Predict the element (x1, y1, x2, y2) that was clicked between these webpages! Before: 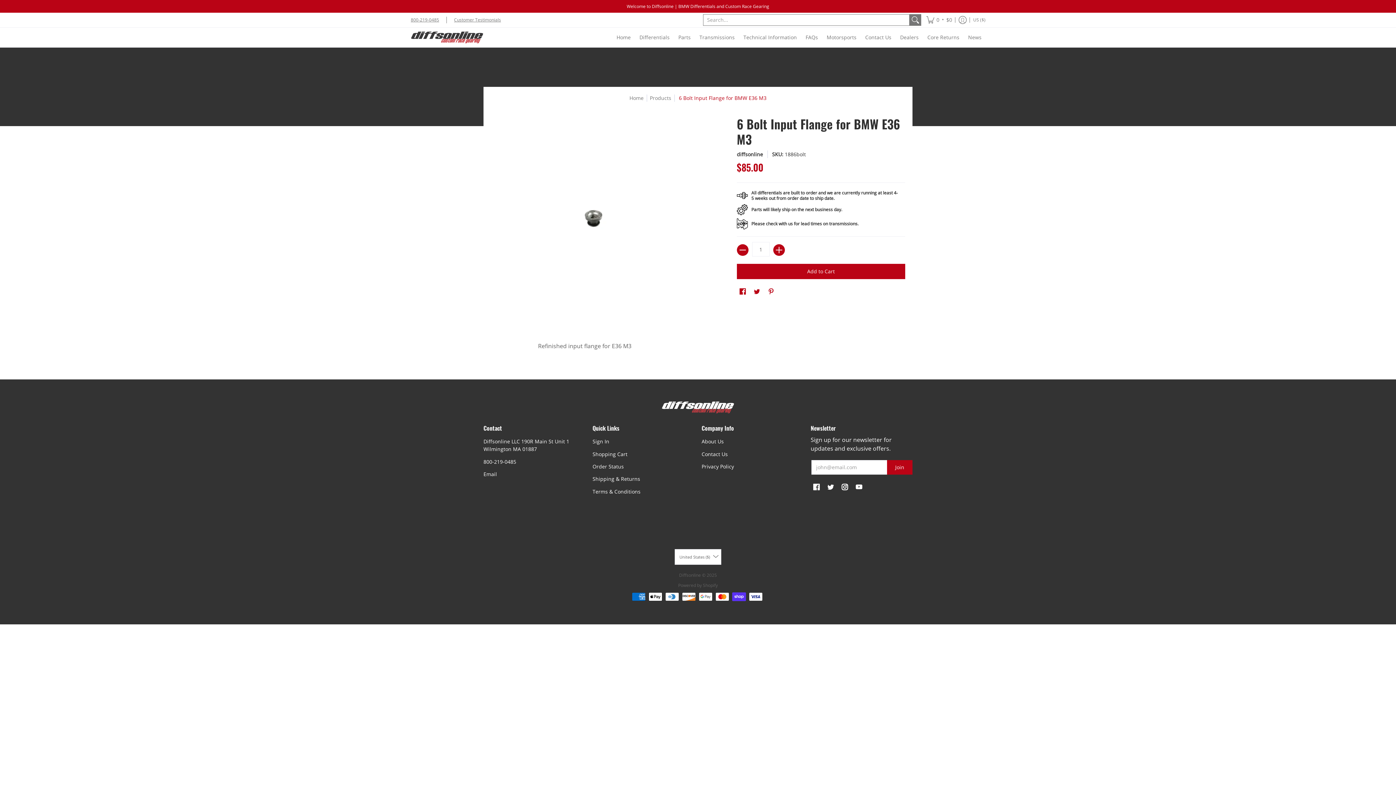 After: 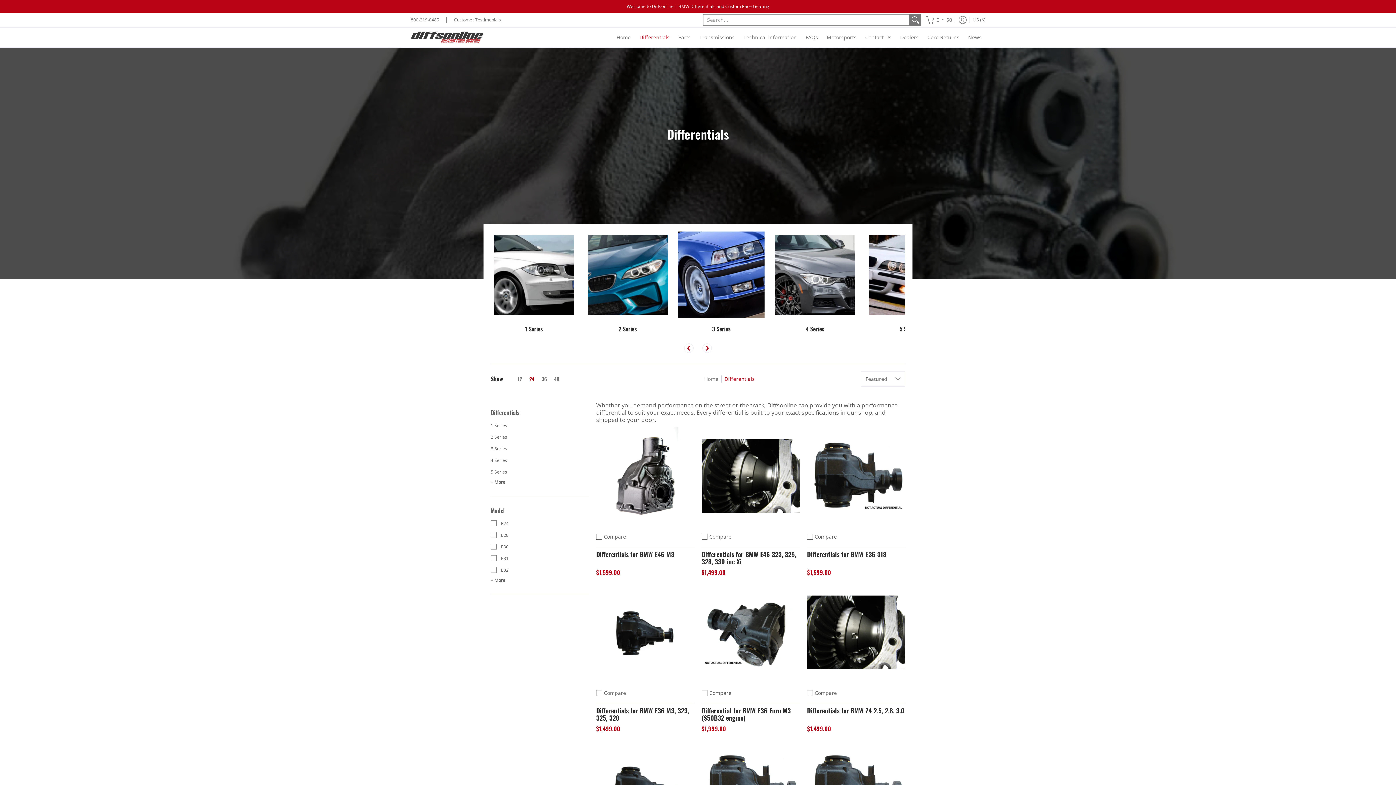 Action: label: Differentials bbox: (636, 27, 673, 47)